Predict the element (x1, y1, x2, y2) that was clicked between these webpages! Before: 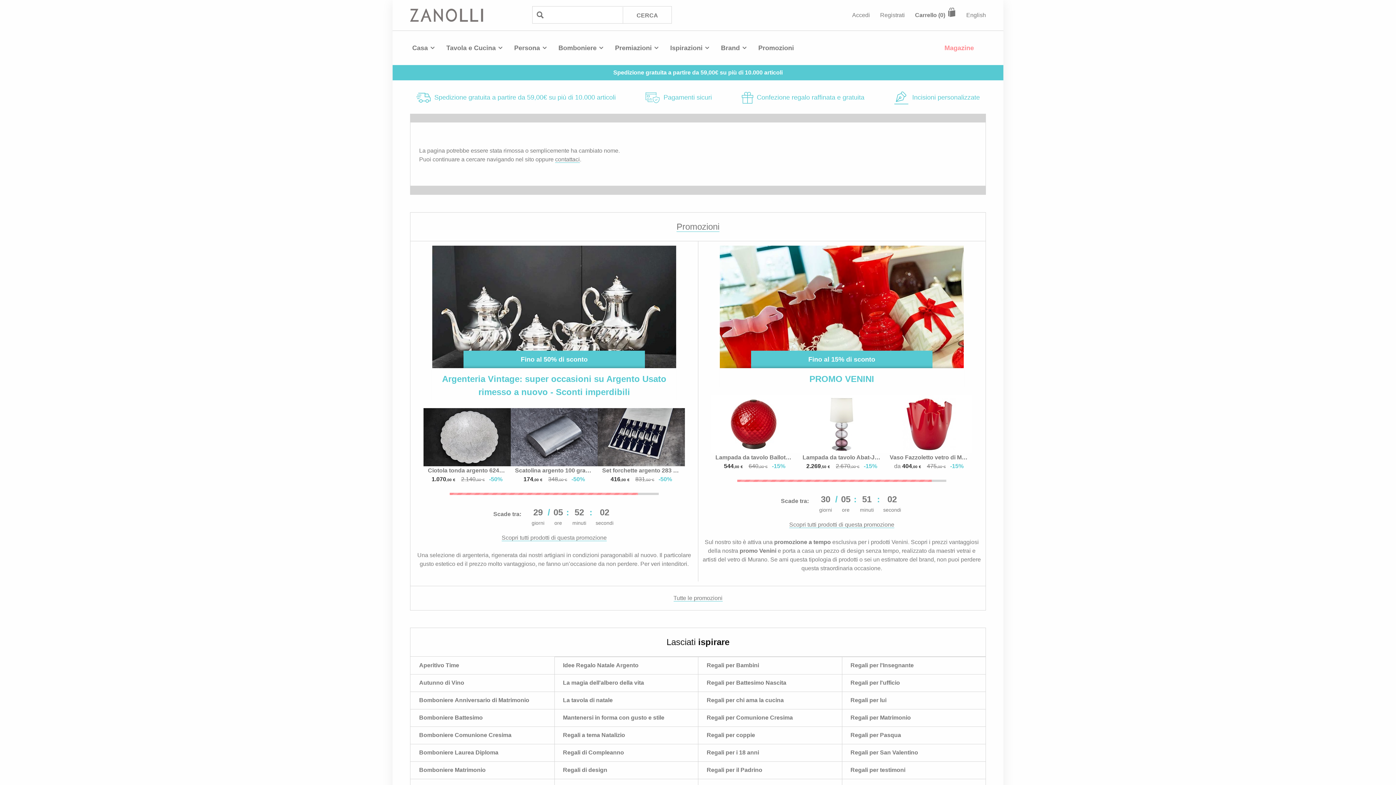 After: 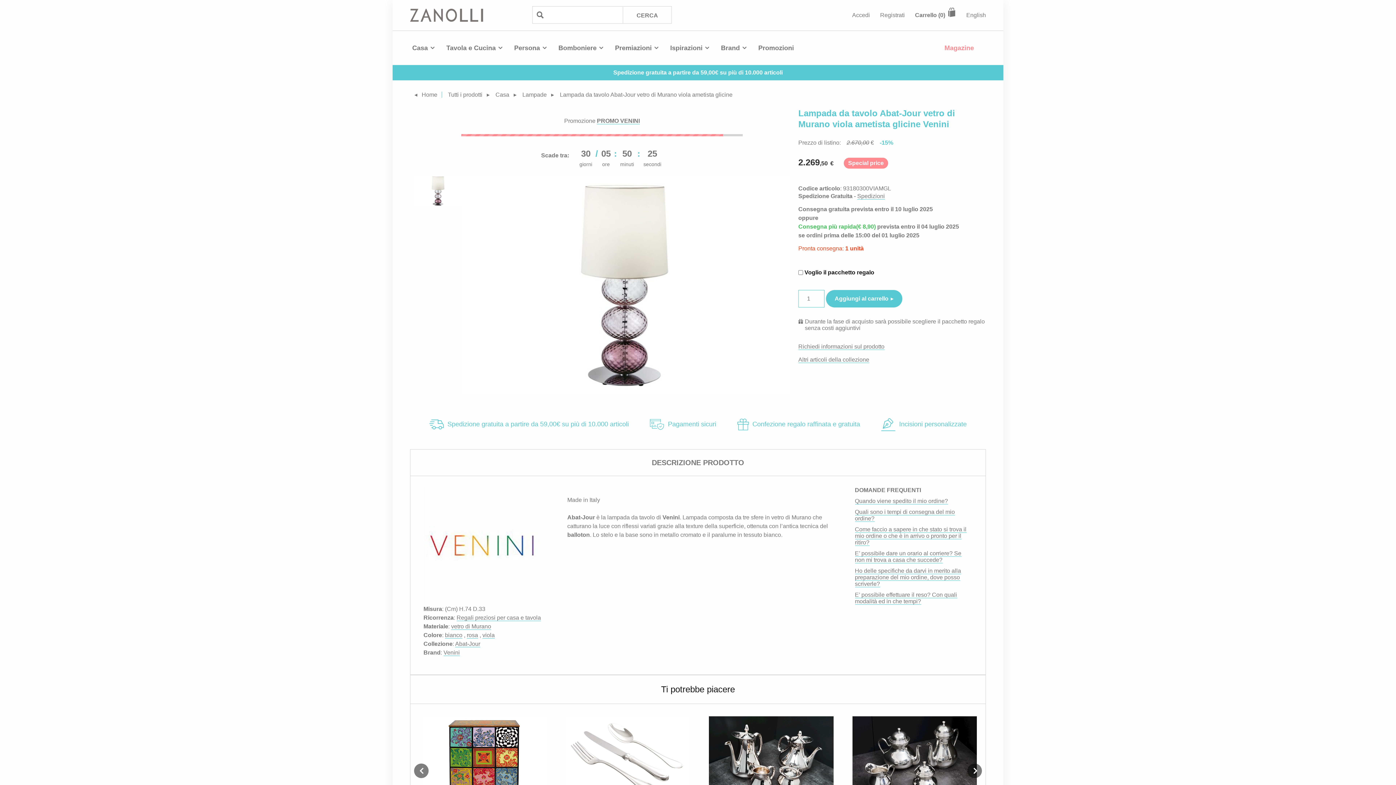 Action: label: Lampada da tavolo Abat-Jour vetro di Murano viola ametista glicine
2.269,50 € 2.670,00 €-15% bbox: (798, 395, 885, 471)